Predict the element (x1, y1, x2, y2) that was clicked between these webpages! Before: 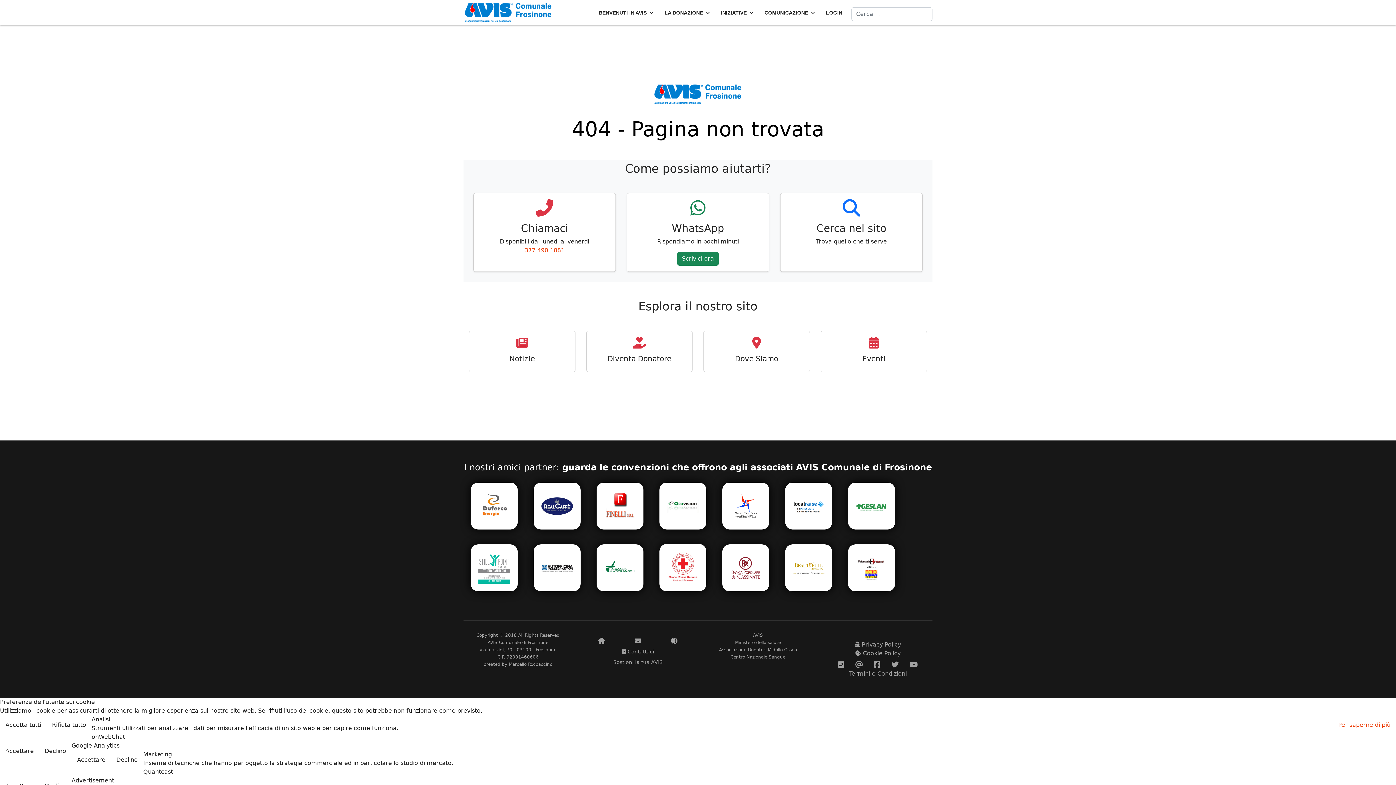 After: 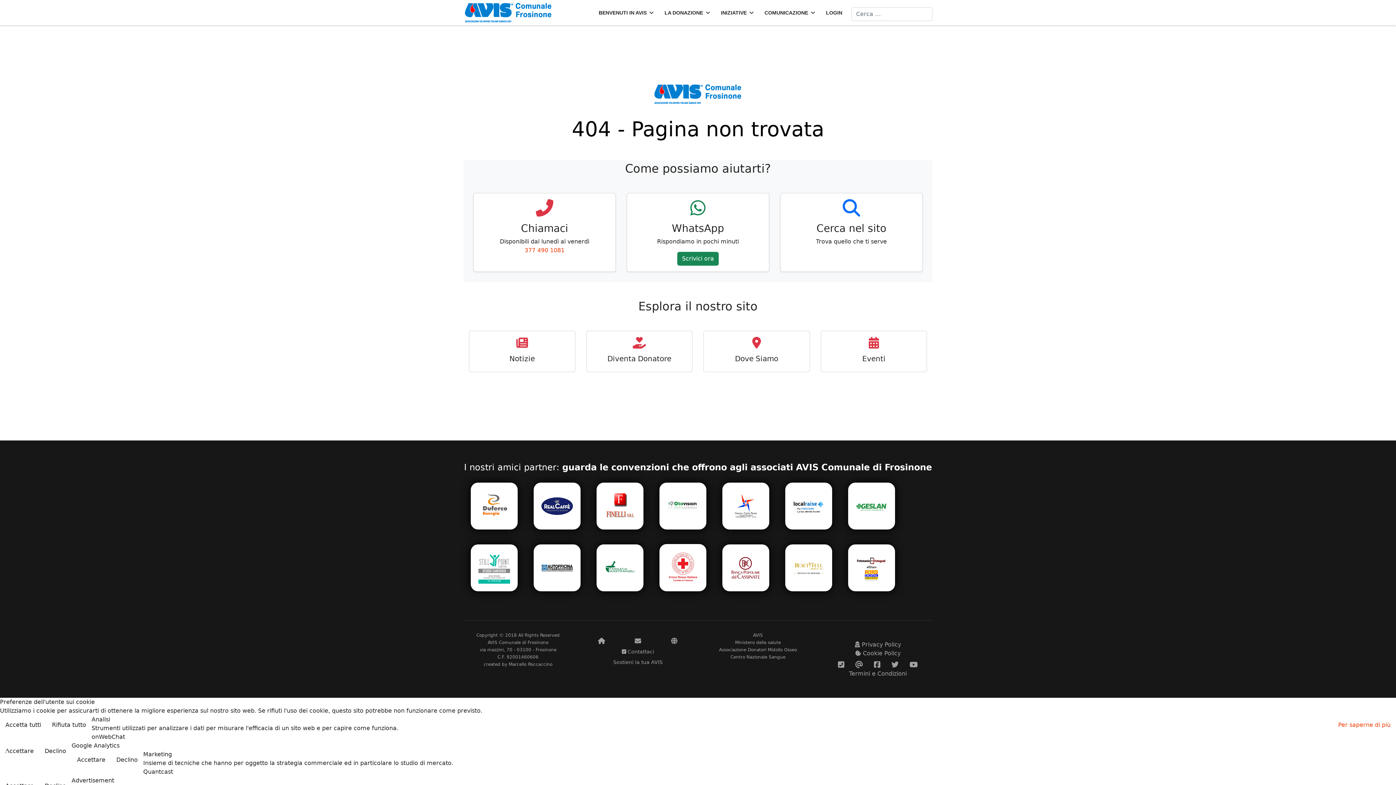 Action: bbox: (856, 552, 887, 583)